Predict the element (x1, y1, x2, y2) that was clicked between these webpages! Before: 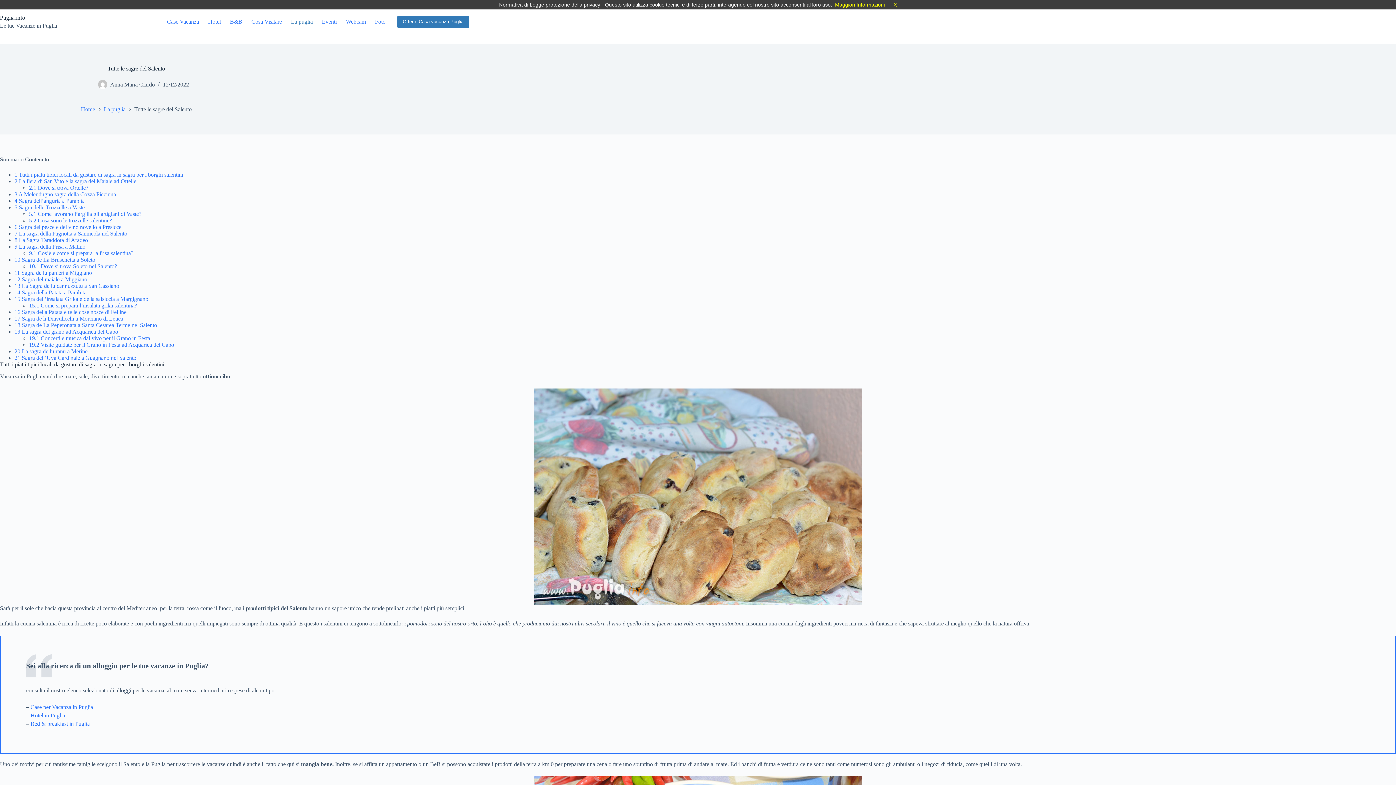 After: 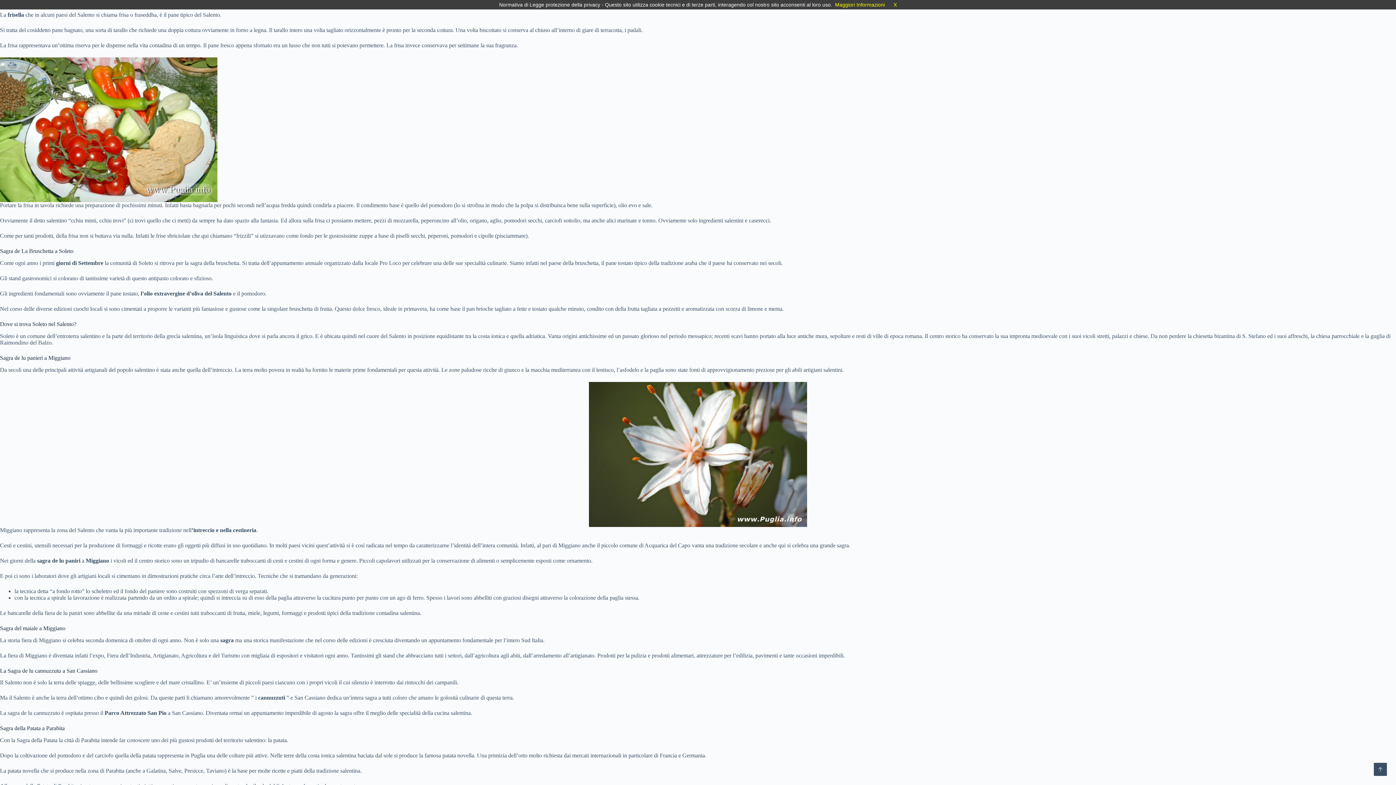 Action: label: 9.1 Cos’è e come si prepara la frisa salentina? bbox: (29, 250, 133, 256)